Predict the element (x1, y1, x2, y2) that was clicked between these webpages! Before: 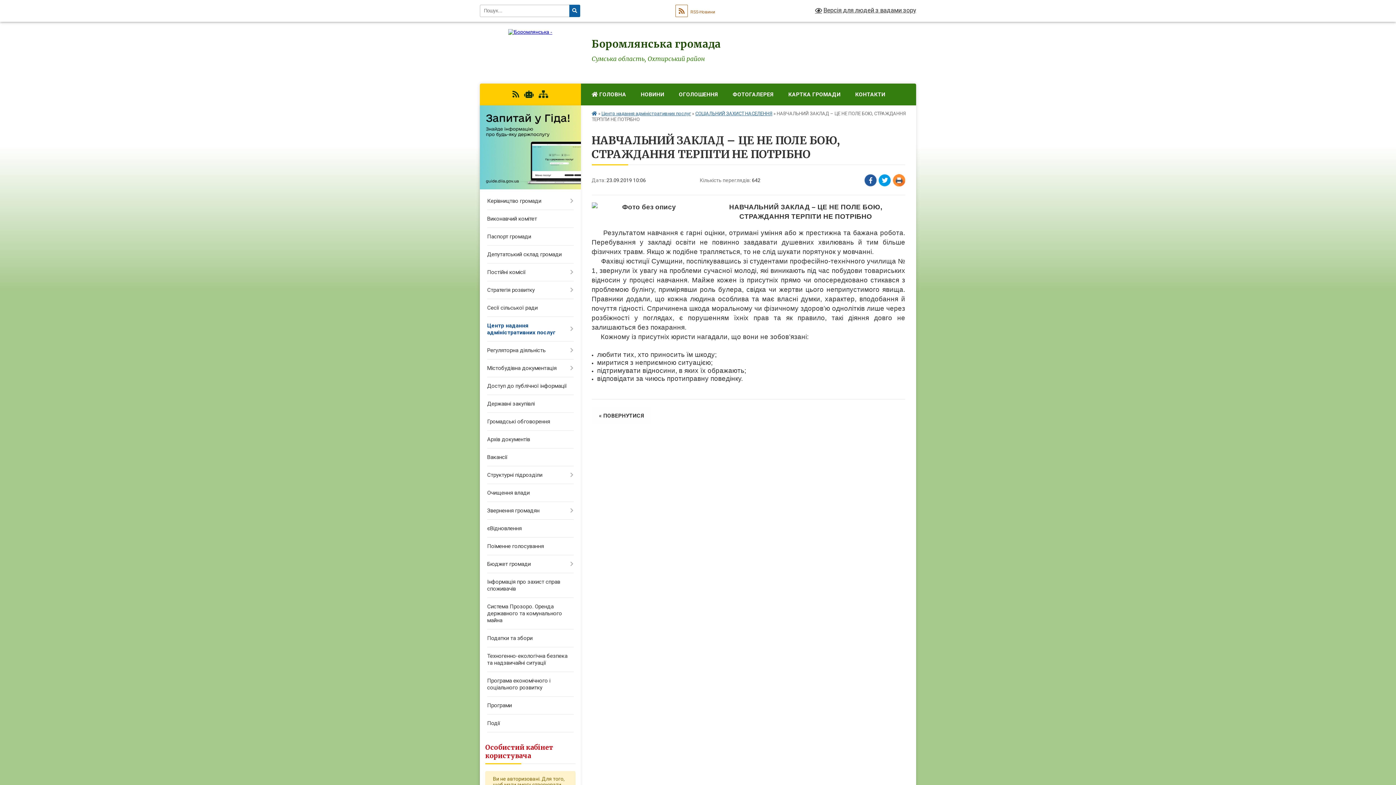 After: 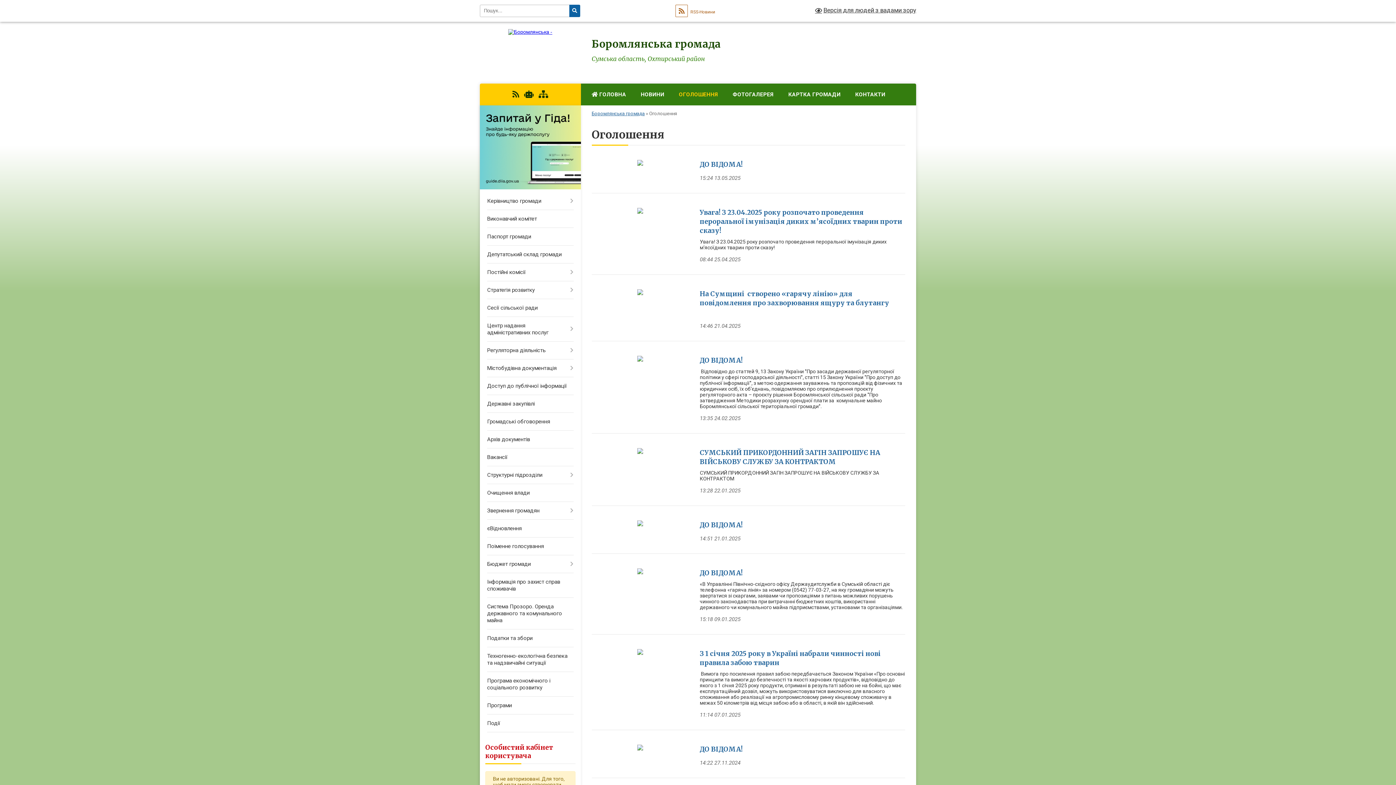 Action: label: ОГОЛОШЕННЯ bbox: (671, 83, 725, 105)